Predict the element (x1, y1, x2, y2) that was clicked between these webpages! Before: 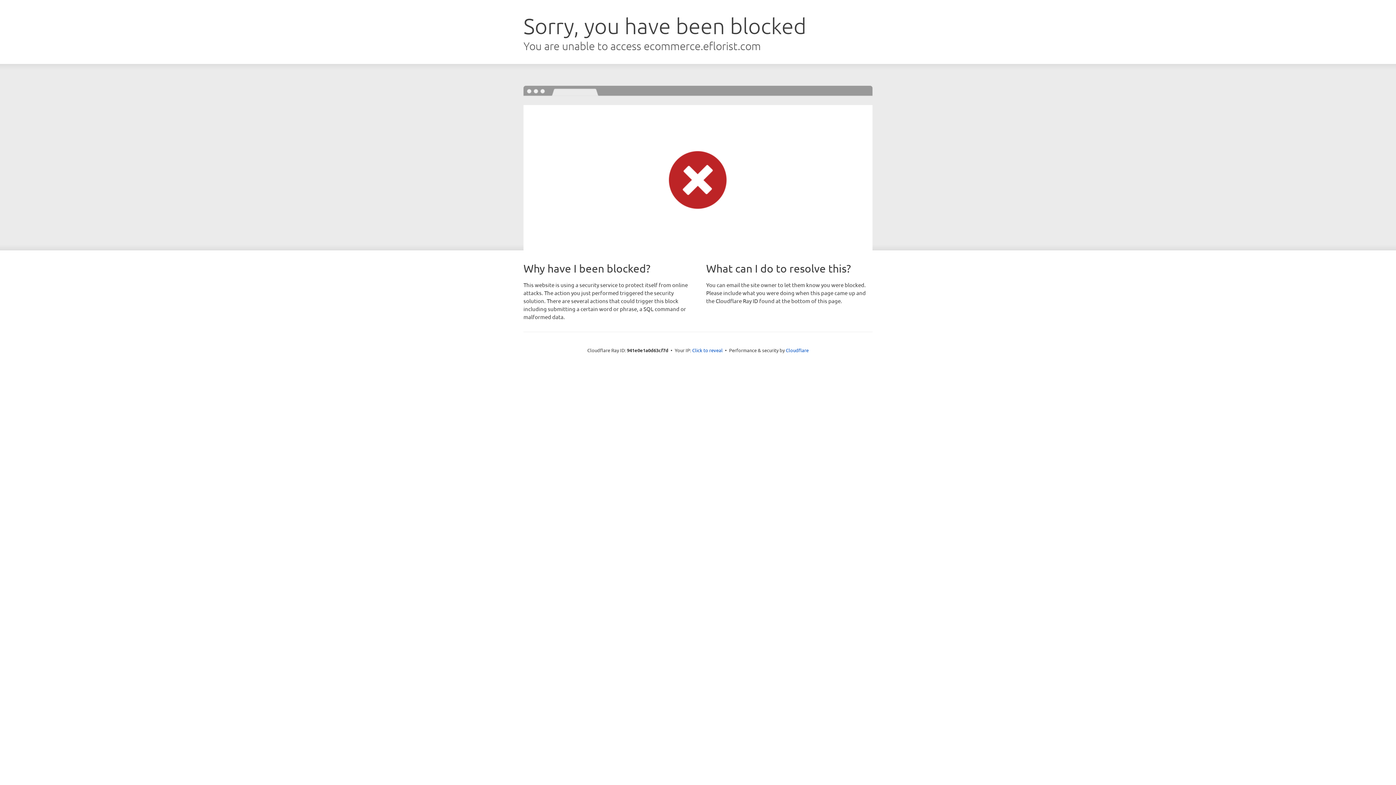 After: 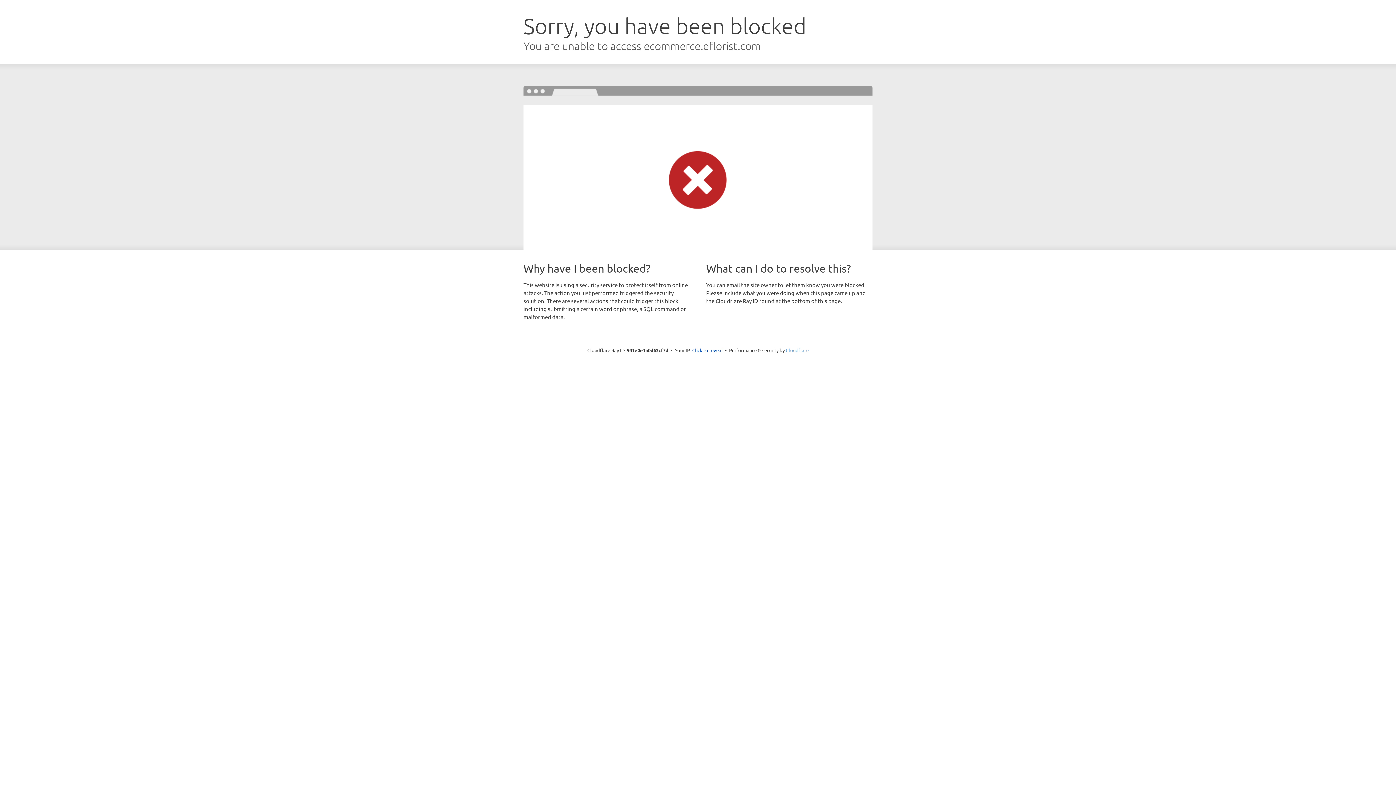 Action: label: Cloudflare bbox: (786, 347, 808, 353)